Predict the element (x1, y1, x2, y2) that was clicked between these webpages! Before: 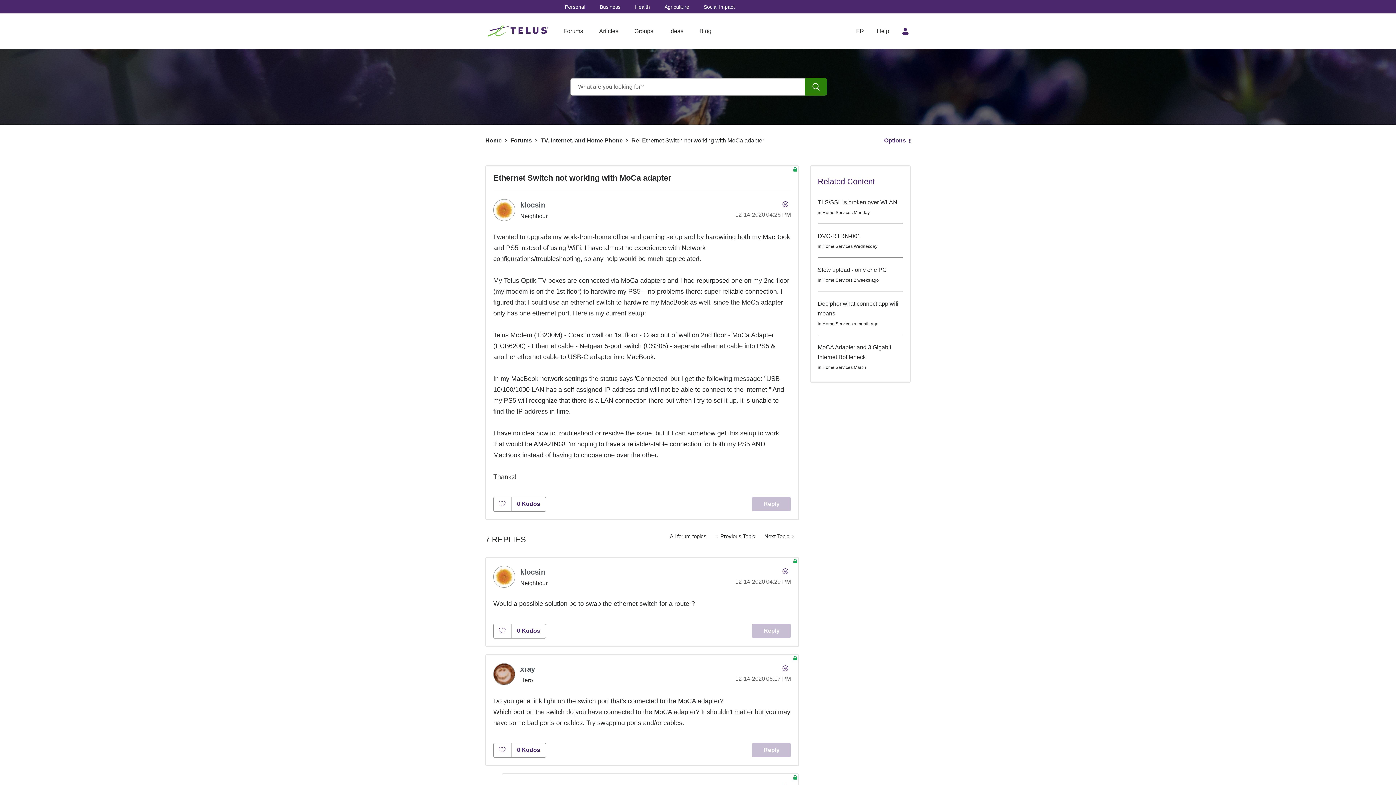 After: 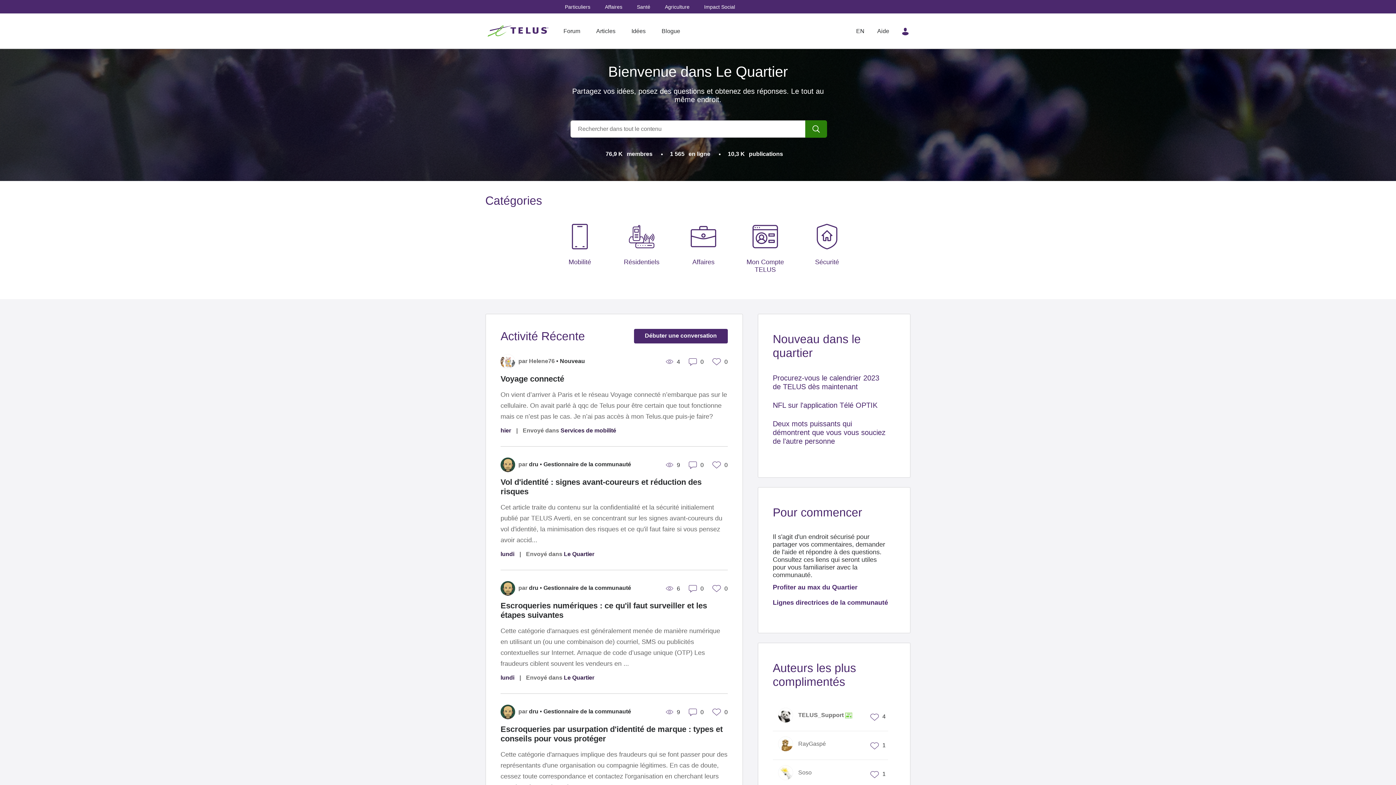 Action: label: FR bbox: (856, 28, 864, 34)